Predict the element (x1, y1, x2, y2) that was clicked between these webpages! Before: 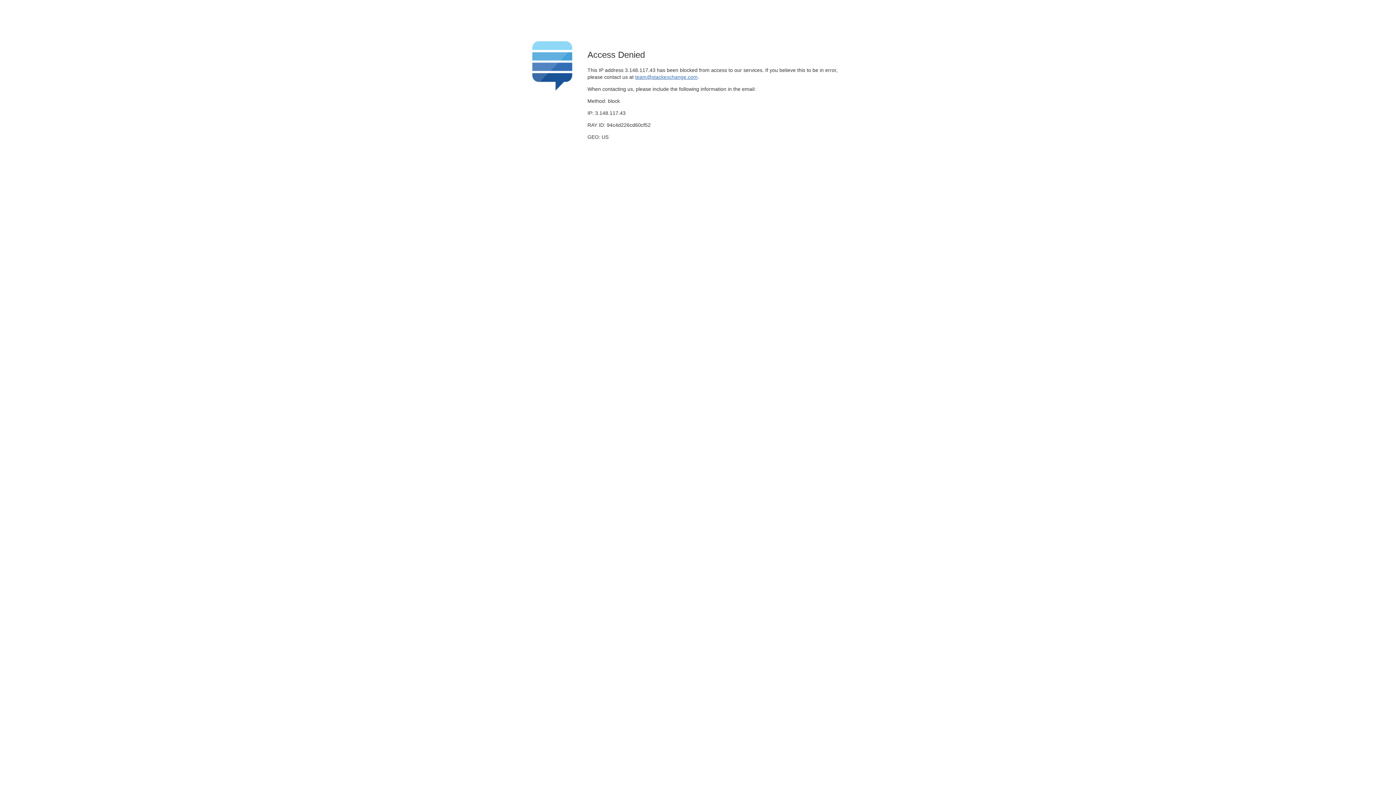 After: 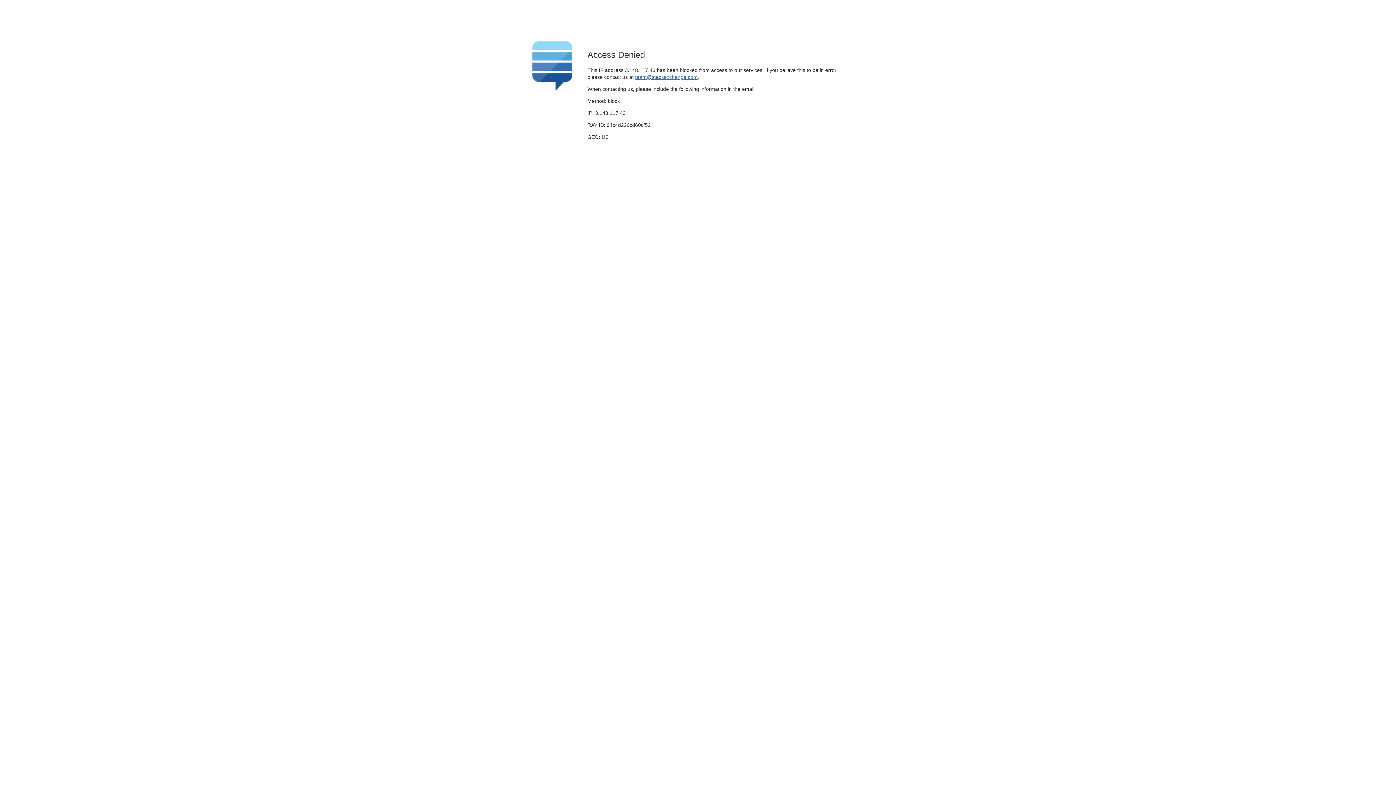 Action: label: team@stackexchange.com bbox: (635, 74, 697, 79)